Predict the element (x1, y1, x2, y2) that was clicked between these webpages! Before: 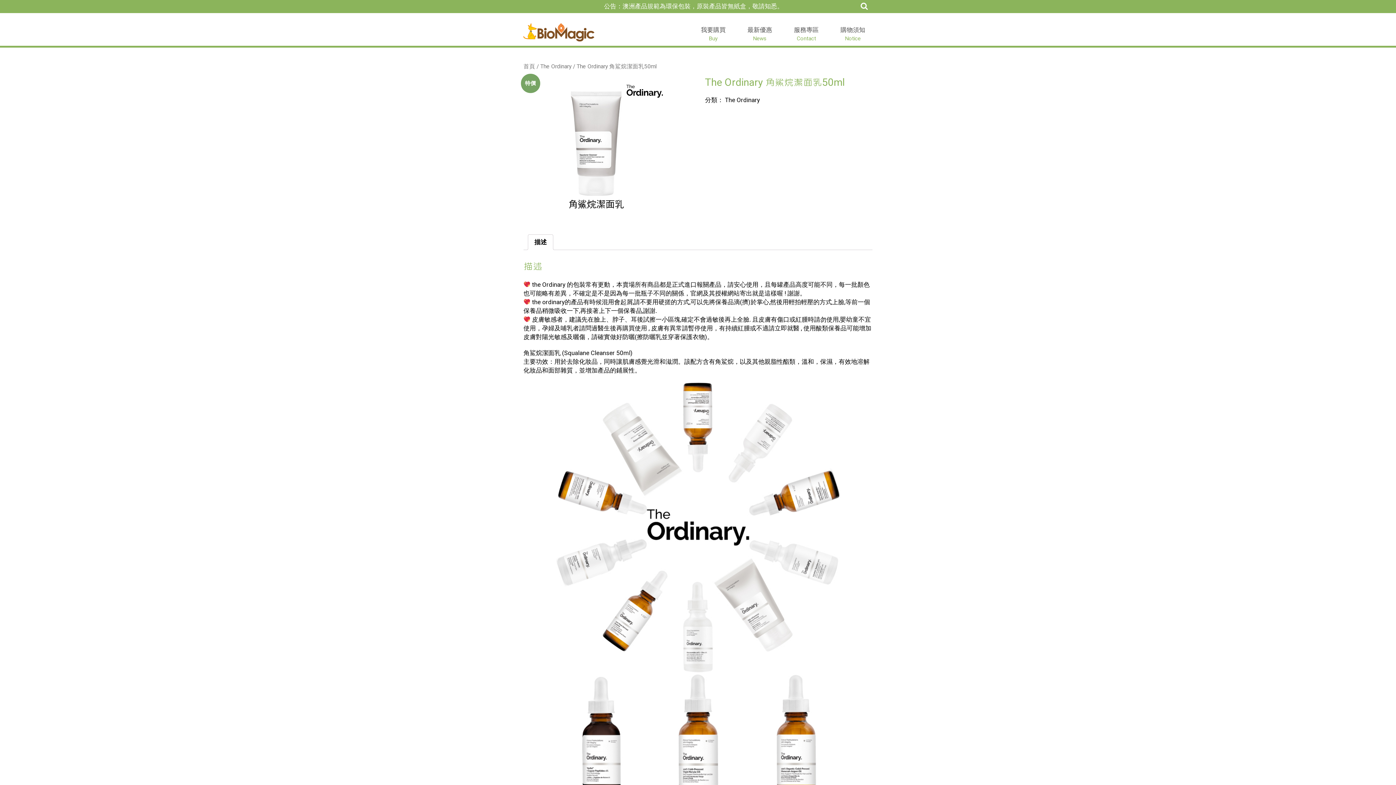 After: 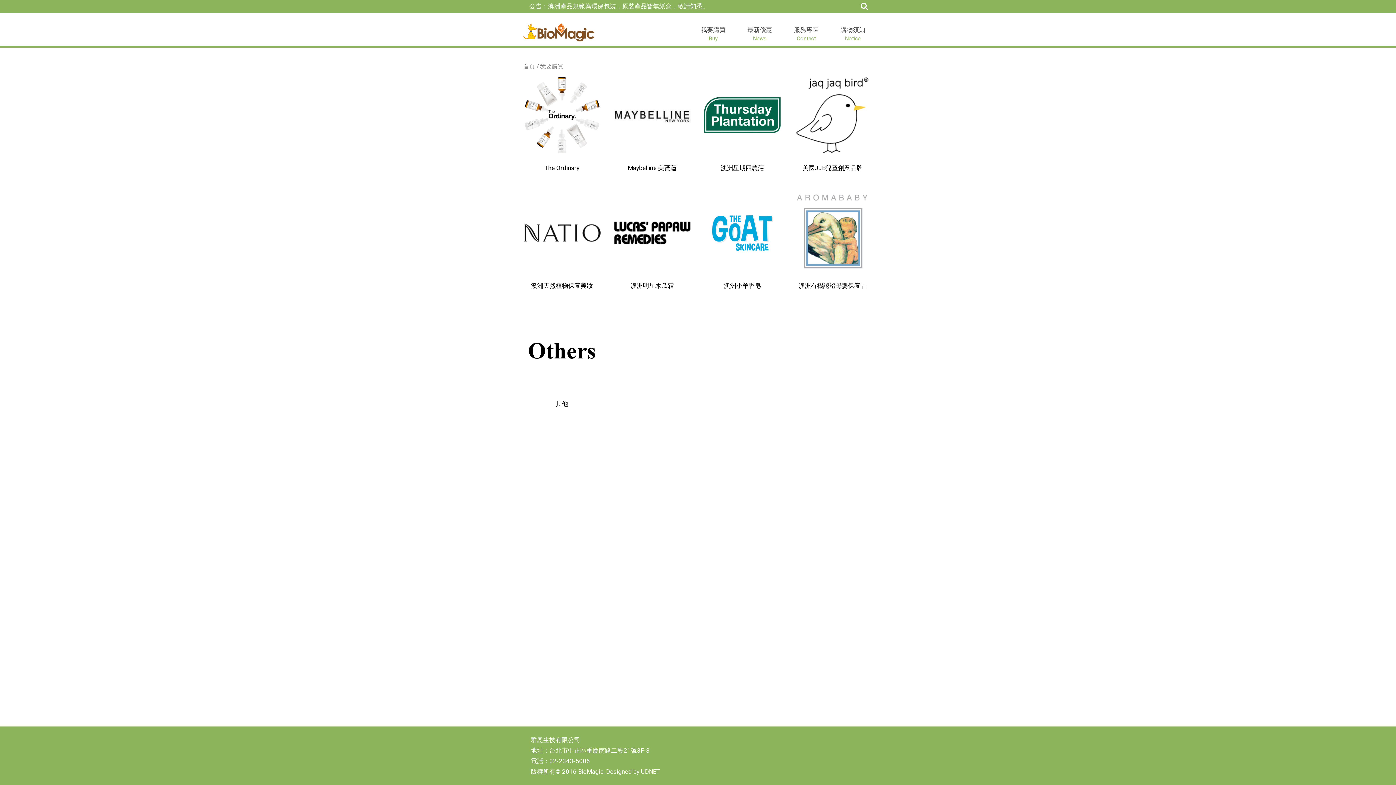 Action: bbox: (690, 13, 736, 45) label: 我要購買
Buy